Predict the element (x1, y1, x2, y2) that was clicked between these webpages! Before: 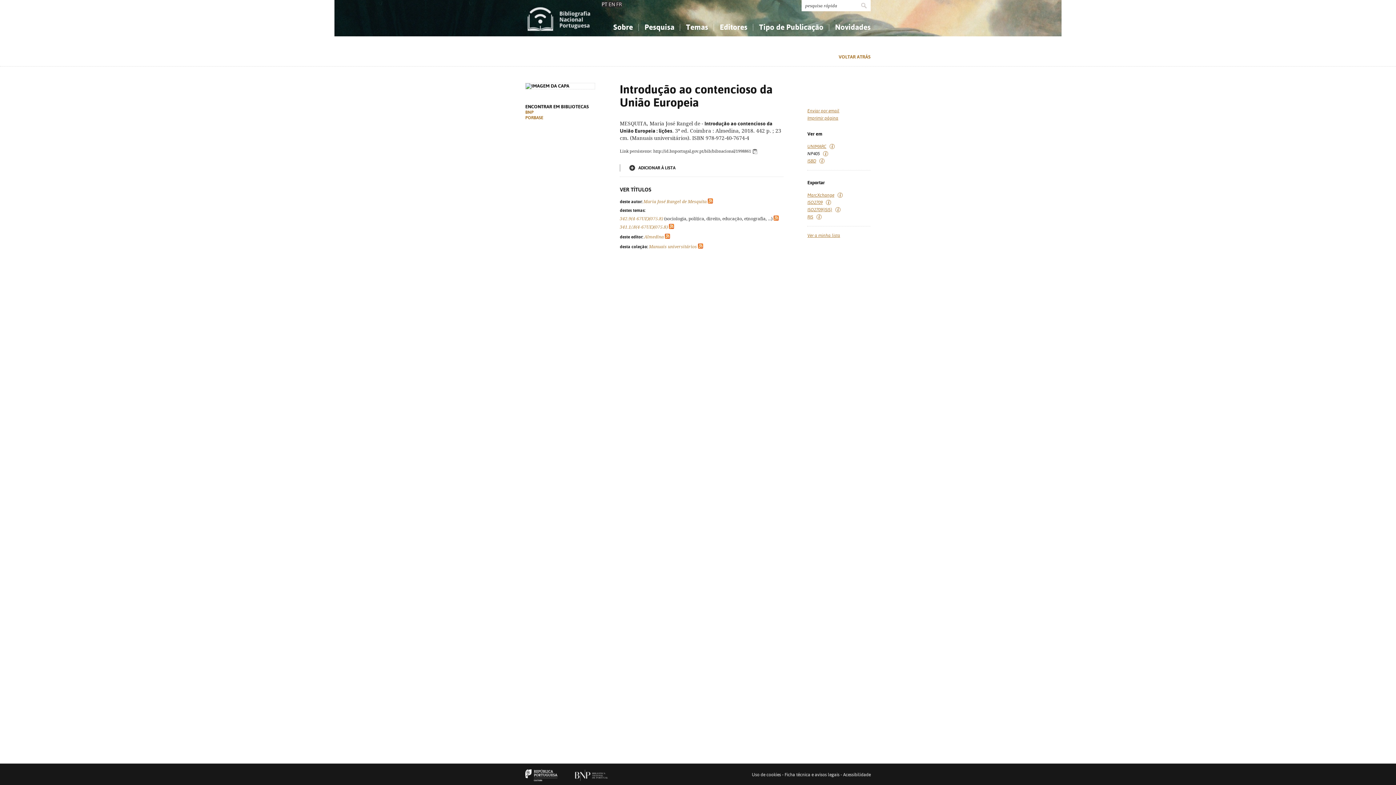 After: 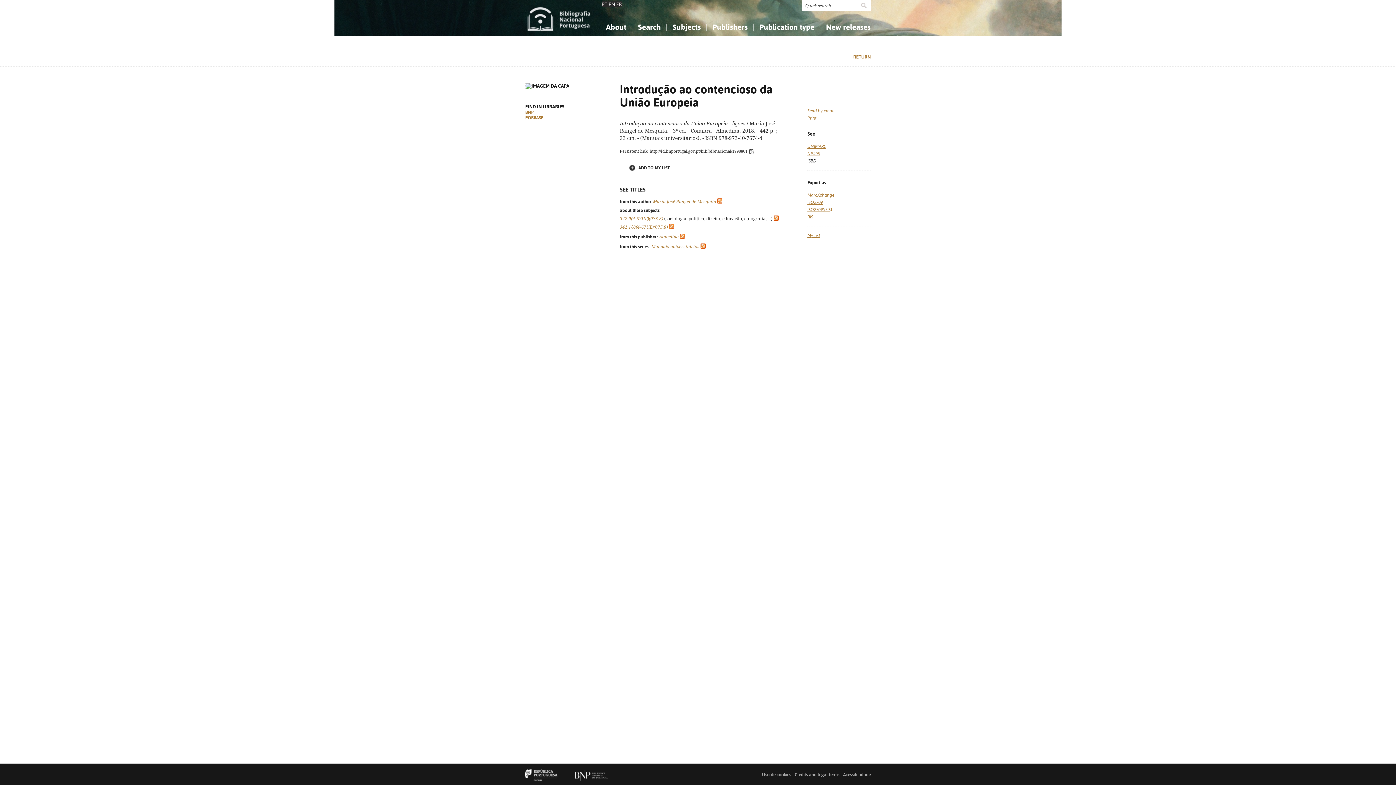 Action: bbox: (608, 1, 615, 7) label: EN